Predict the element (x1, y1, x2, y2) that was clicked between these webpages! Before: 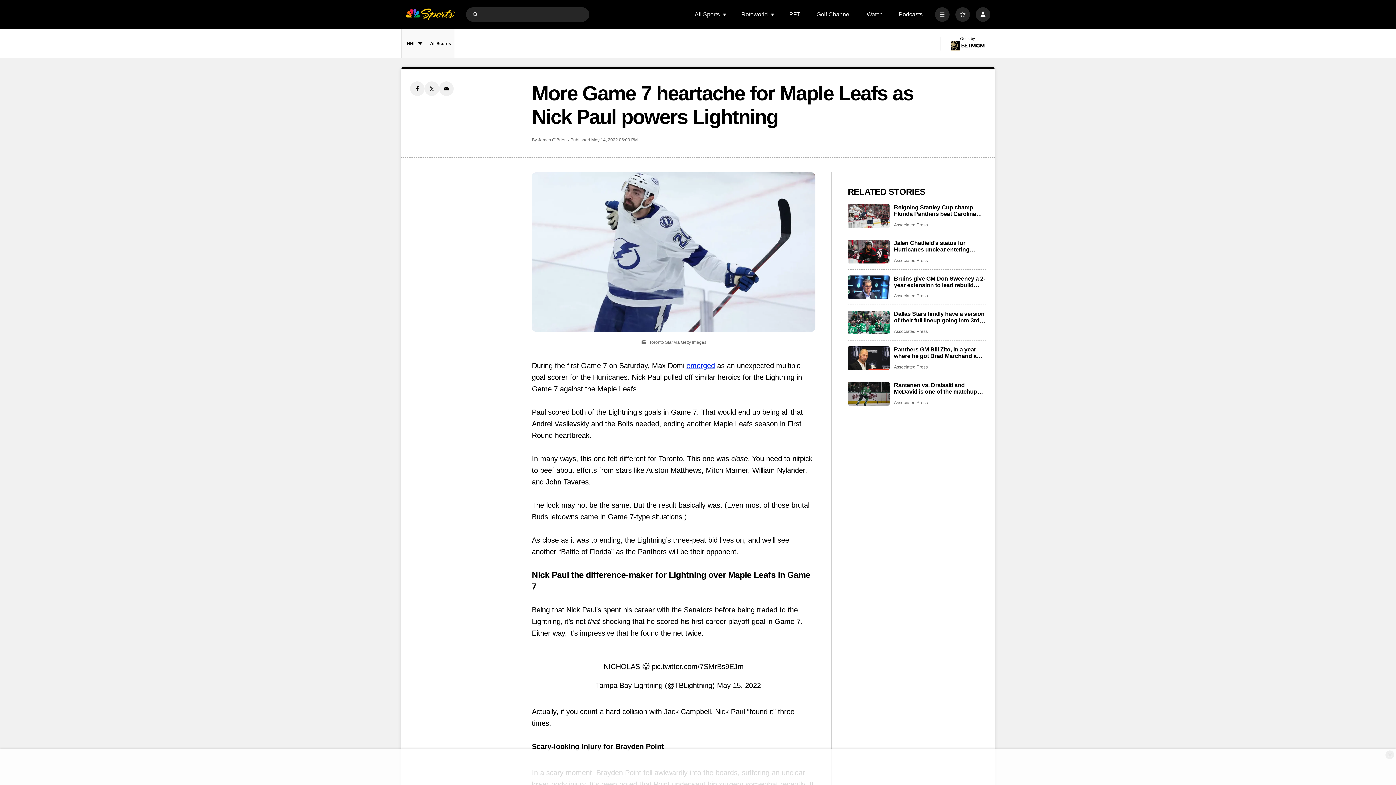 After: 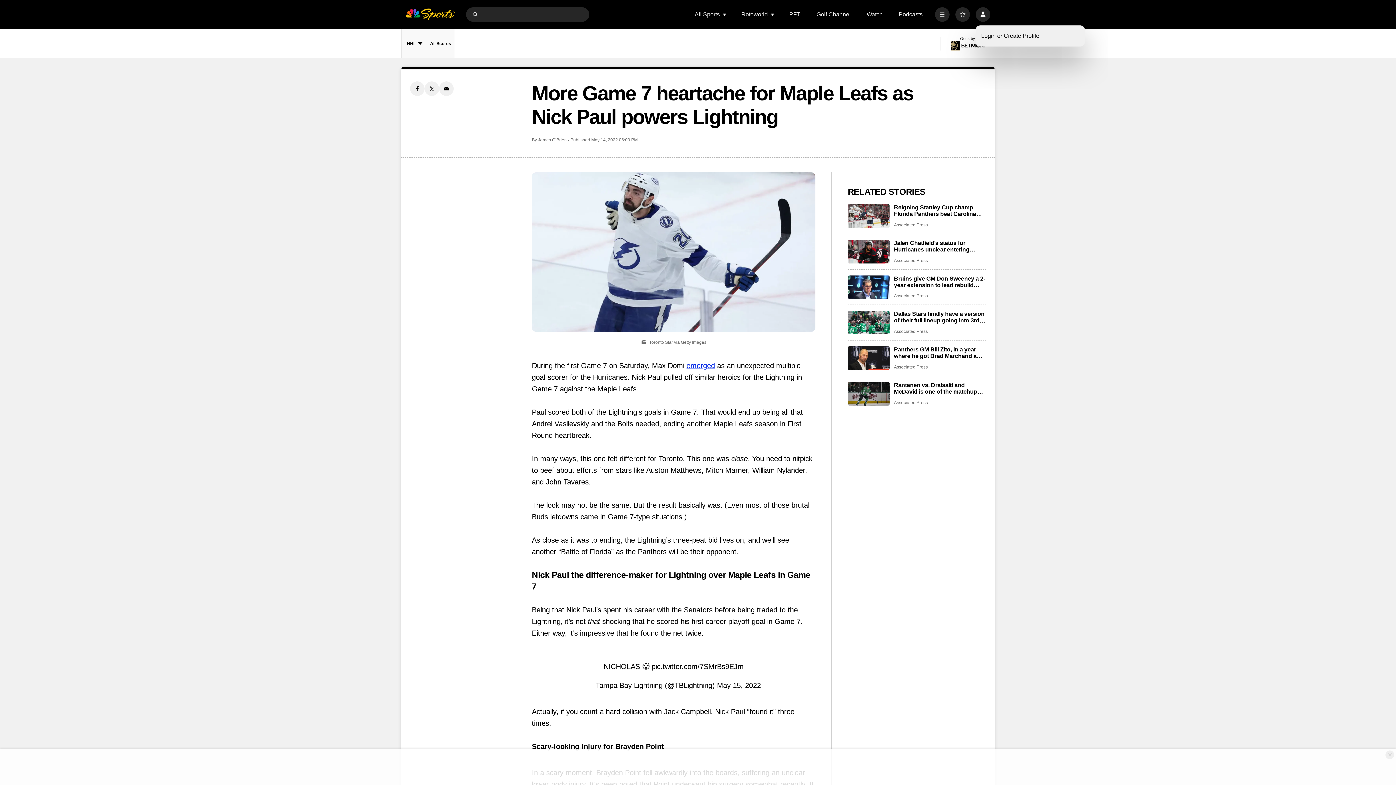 Action: label: Profile bbox: (976, 7, 990, 21)